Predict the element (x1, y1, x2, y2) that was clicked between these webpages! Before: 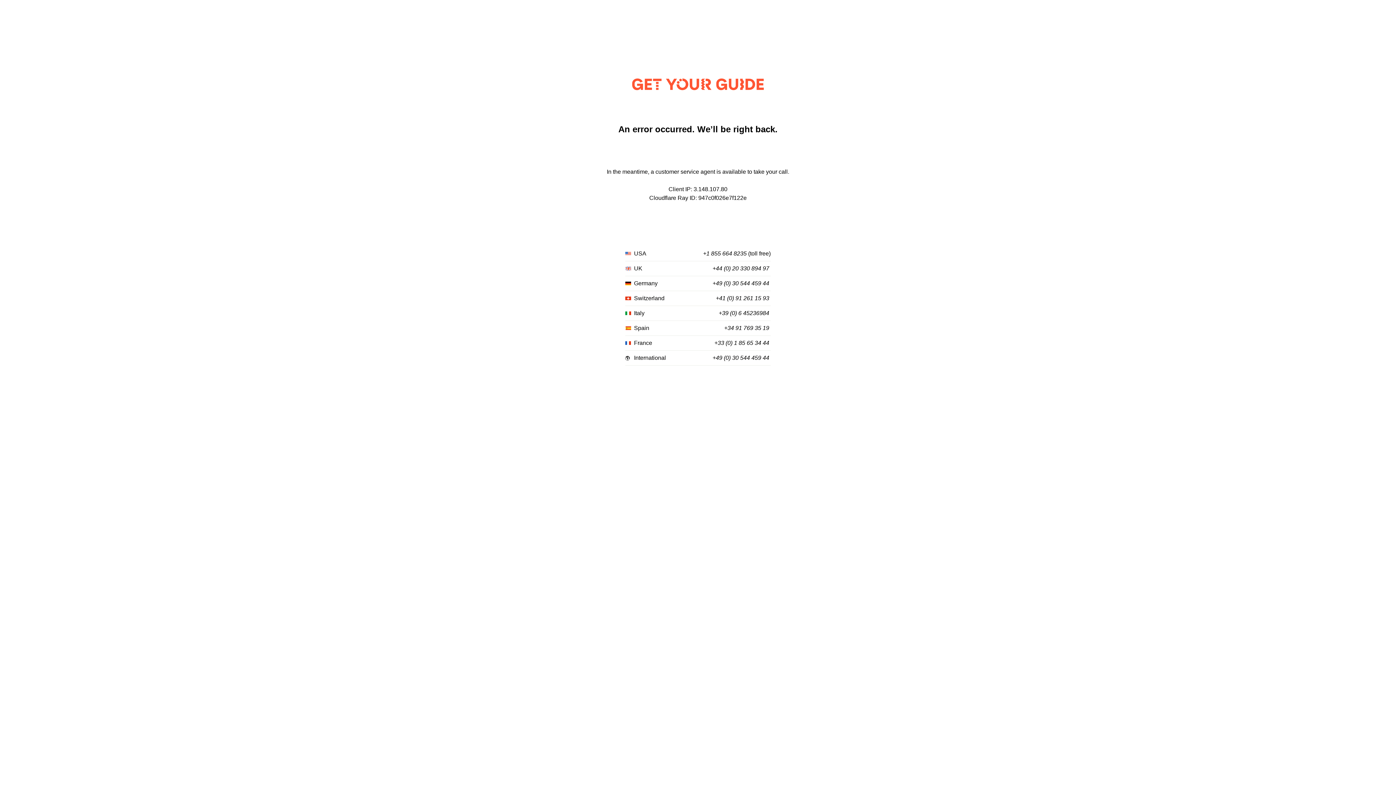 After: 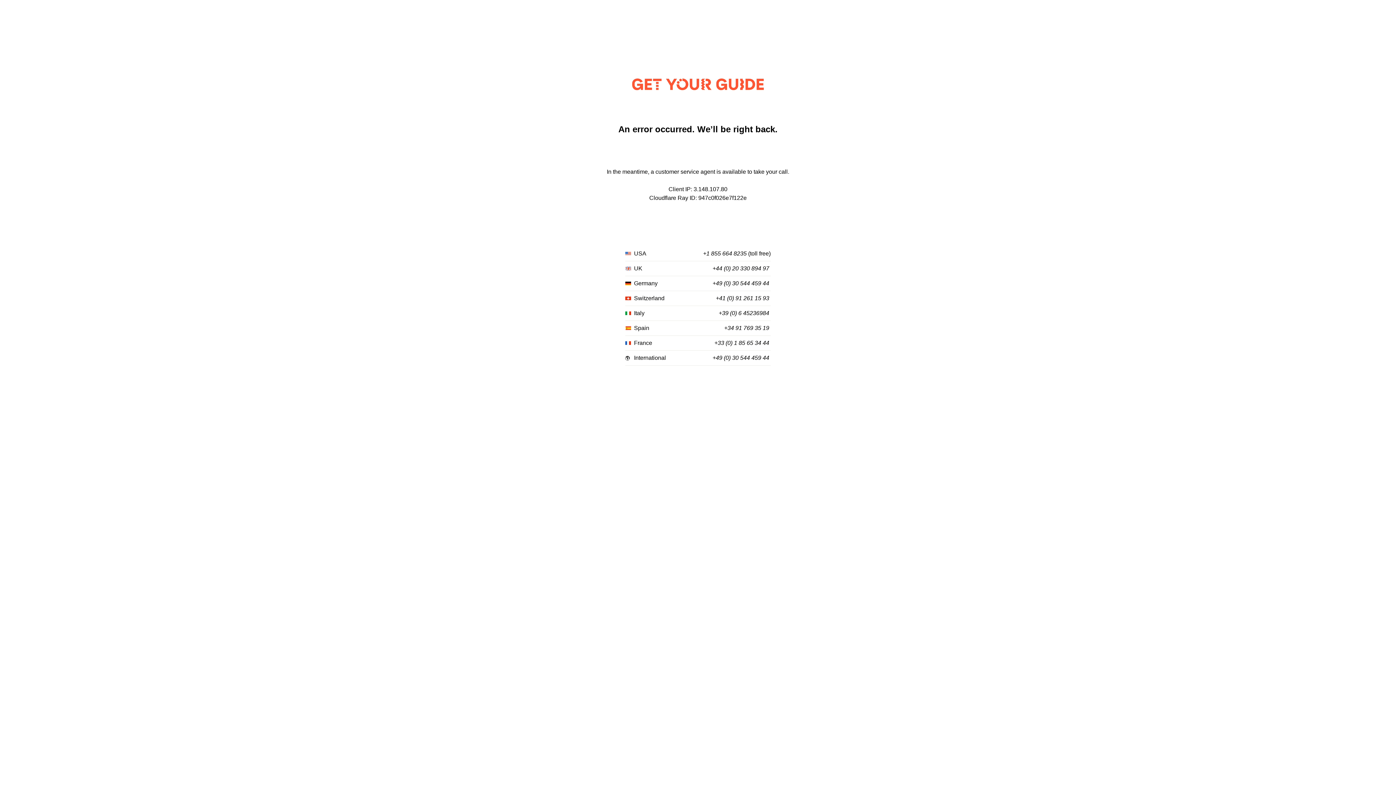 Action: bbox: (714, 340, 769, 346) label: +33 (0) 1 85 65 34 44